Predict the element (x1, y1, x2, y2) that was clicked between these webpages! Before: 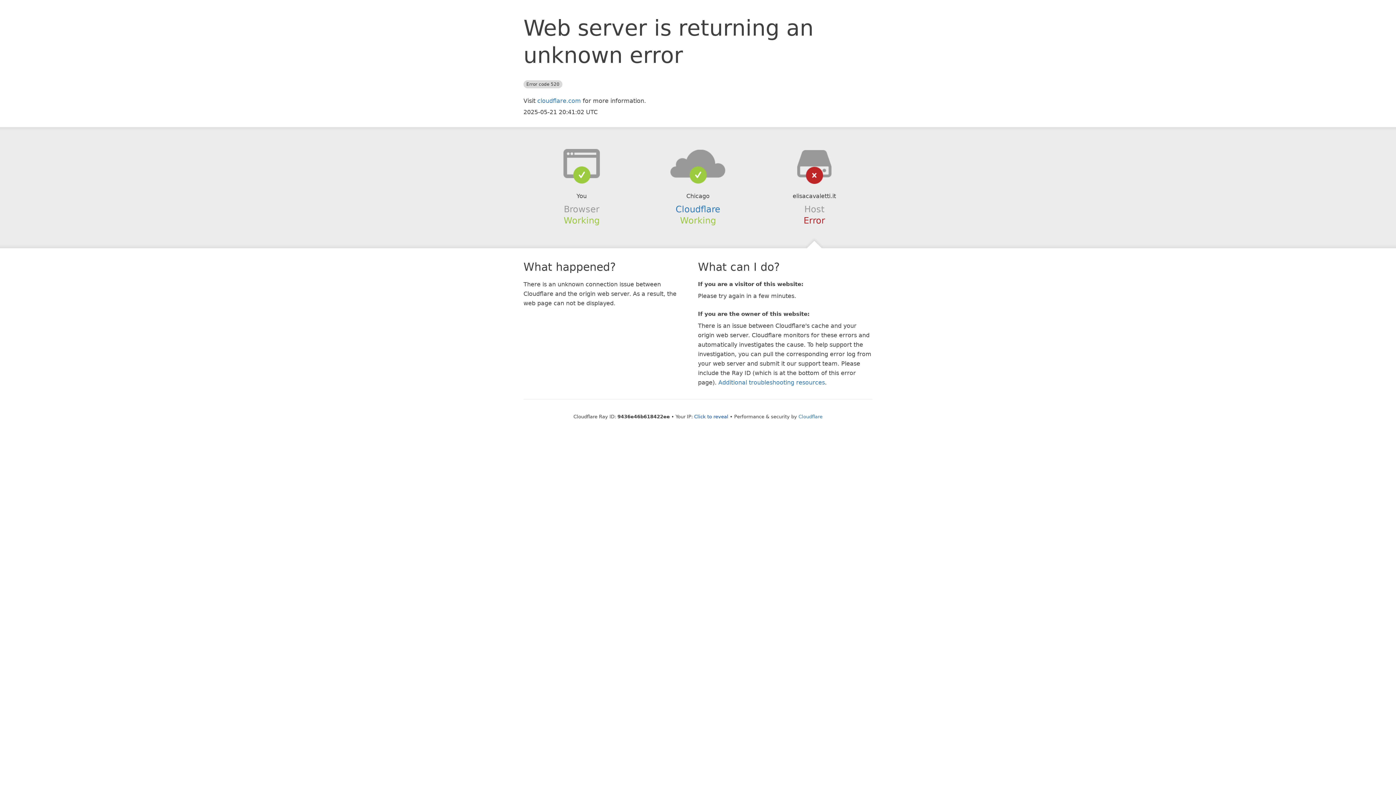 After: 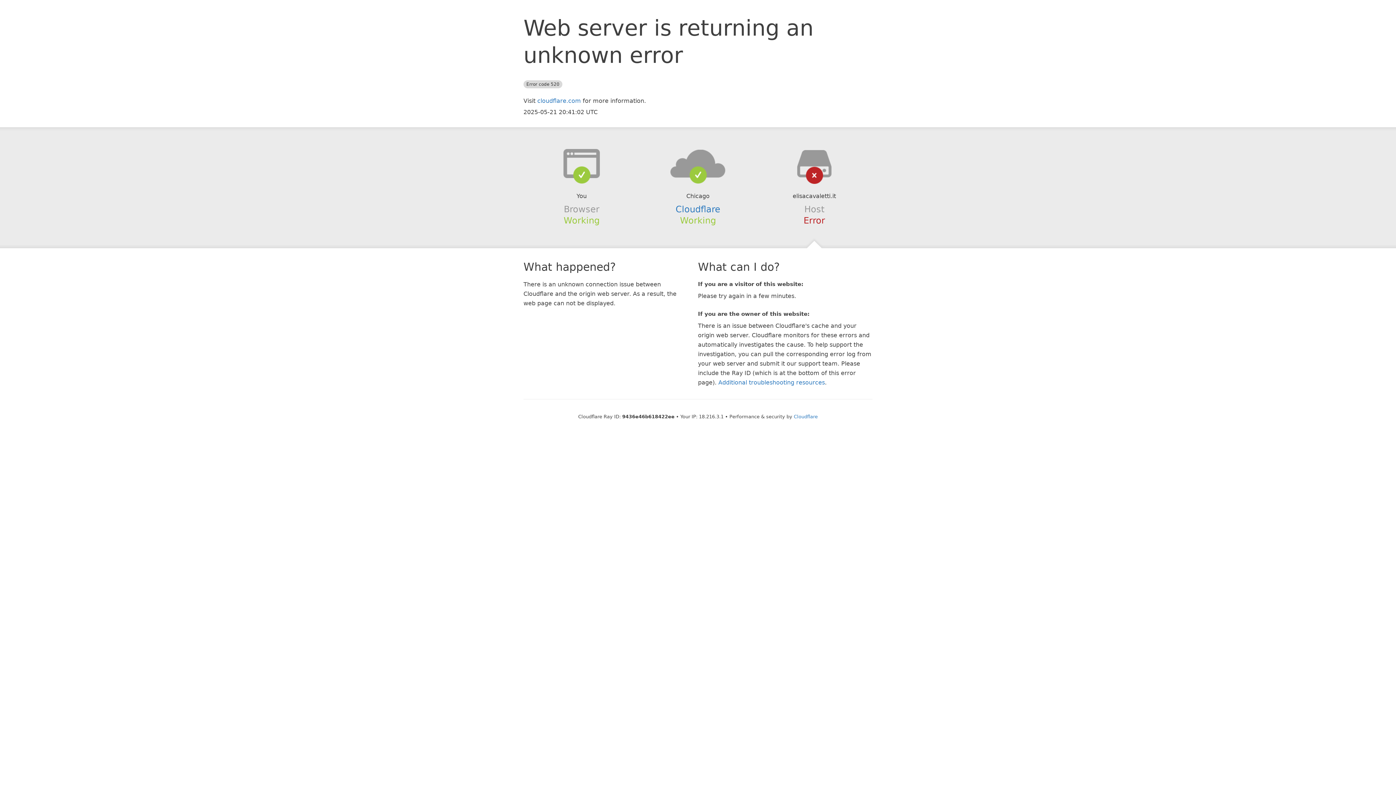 Action: label: Click to reveal bbox: (694, 414, 728, 419)